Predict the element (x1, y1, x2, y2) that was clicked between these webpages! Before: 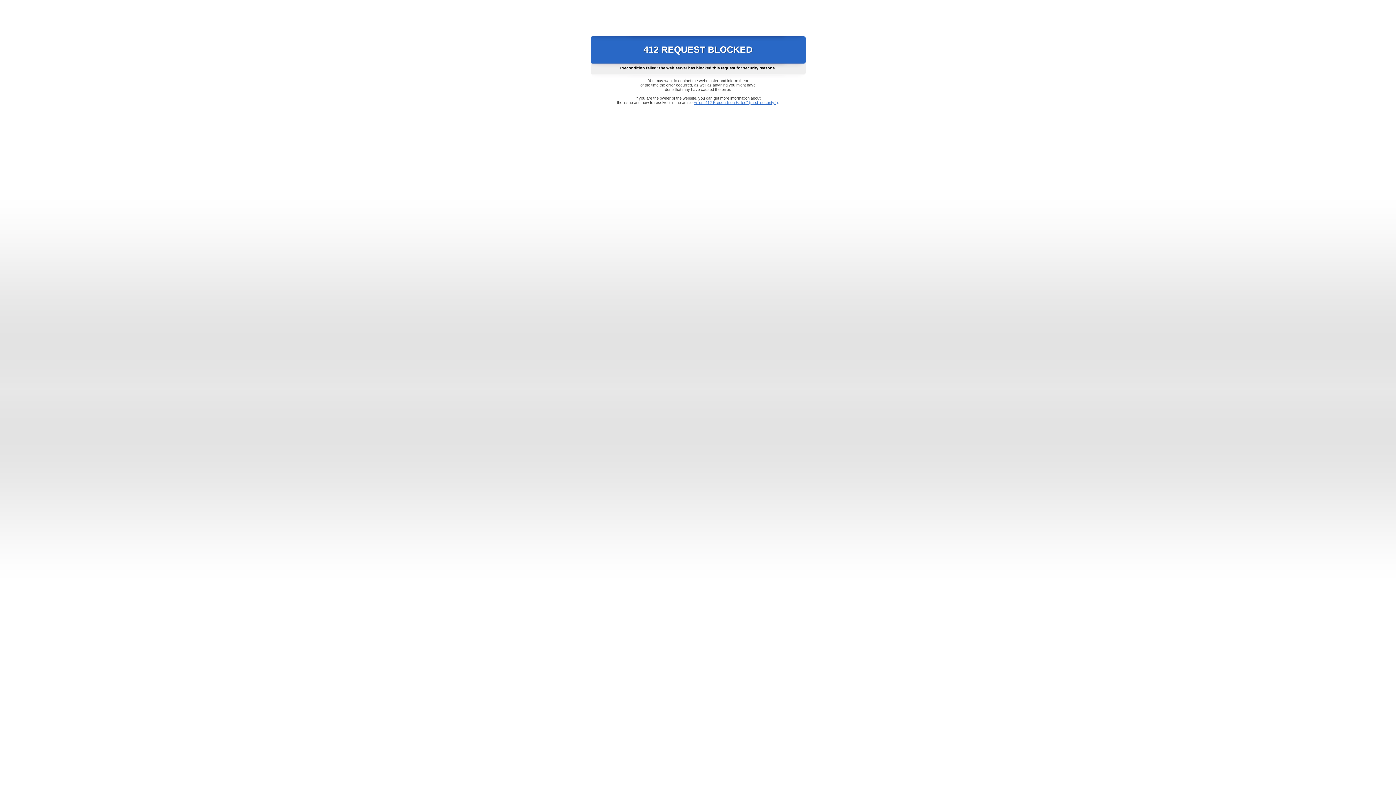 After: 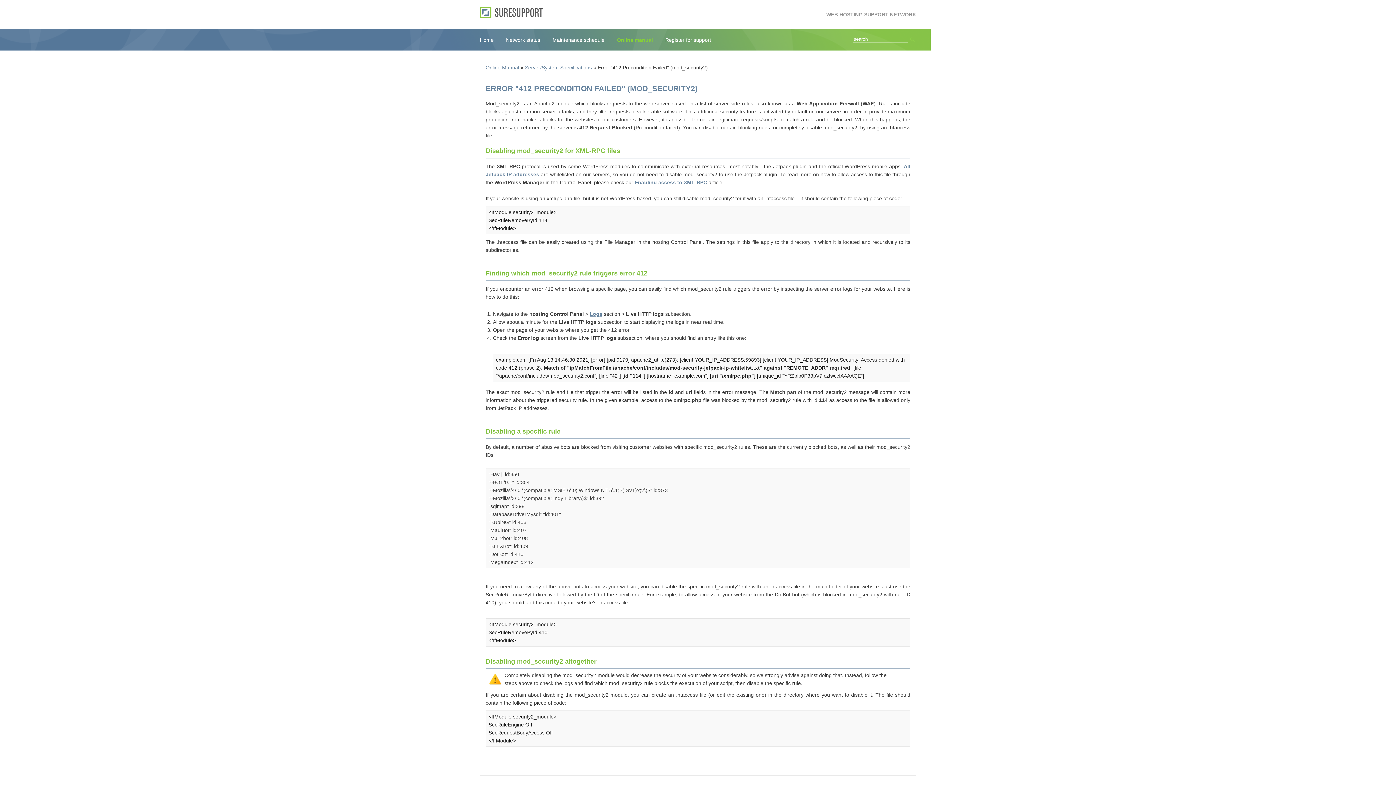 Action: bbox: (693, 100, 778, 104) label: Error "412 Precondition Failed" (mod_security2)